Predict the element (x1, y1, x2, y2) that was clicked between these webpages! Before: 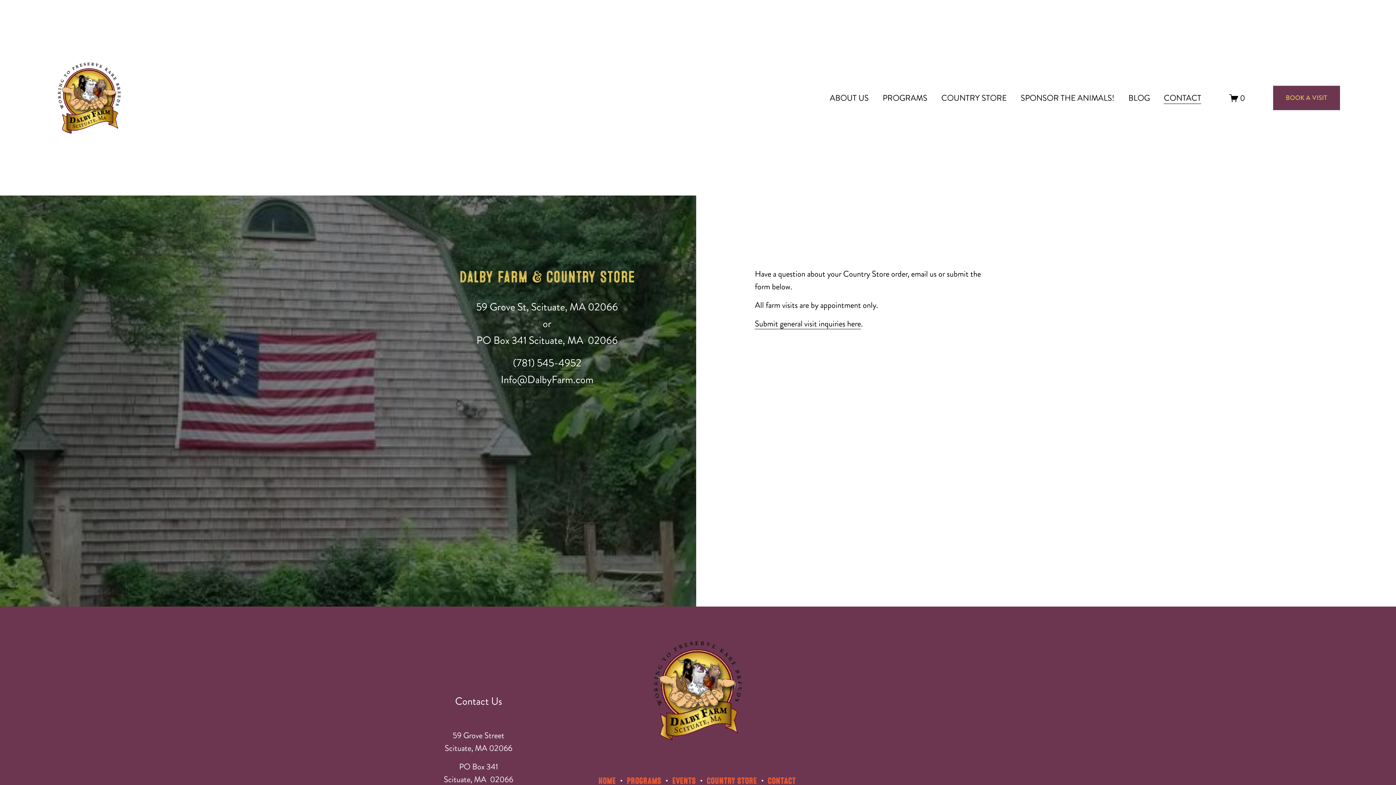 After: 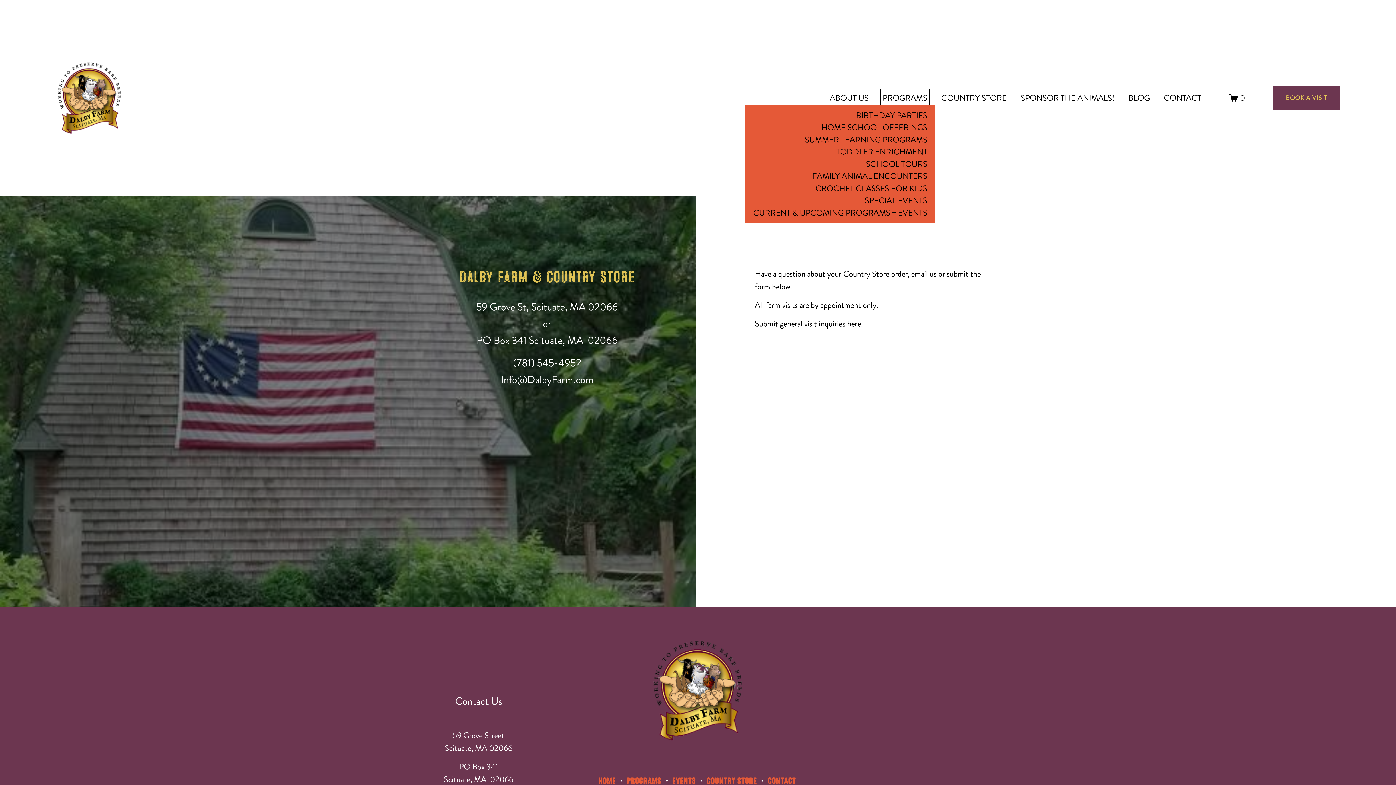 Action: label: folder dropdown bbox: (882, 90, 927, 105)